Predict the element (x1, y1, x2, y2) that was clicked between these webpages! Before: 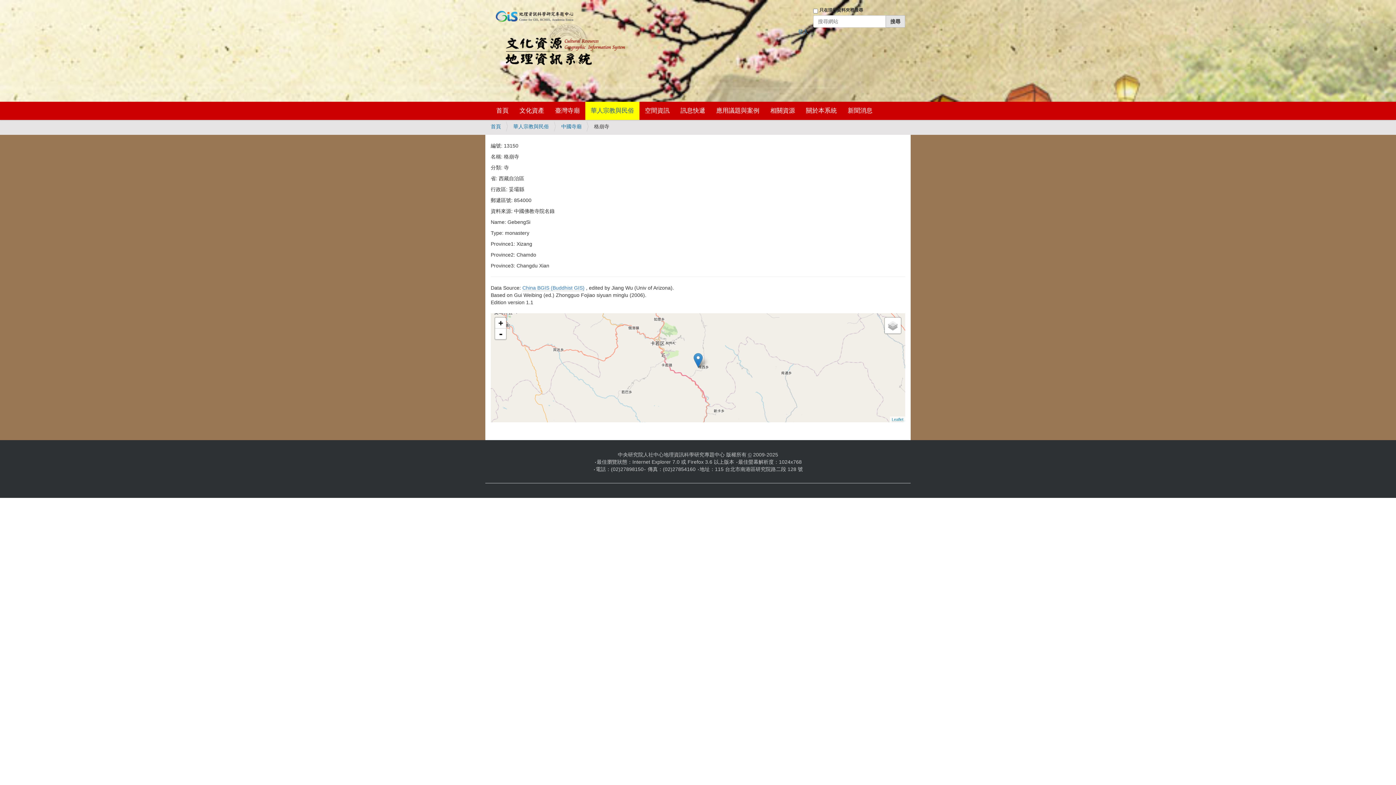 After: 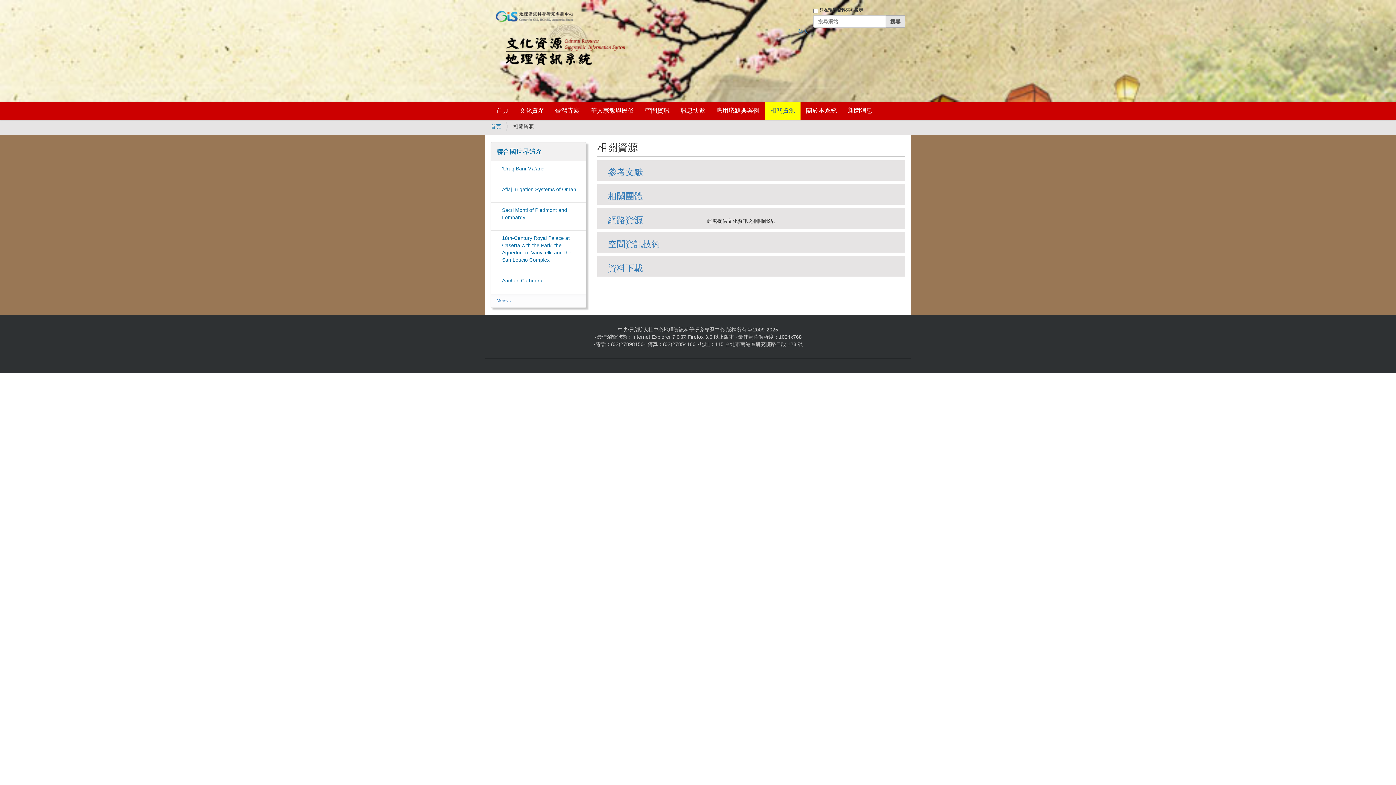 Action: bbox: (765, 101, 800, 120) label: 相關資源